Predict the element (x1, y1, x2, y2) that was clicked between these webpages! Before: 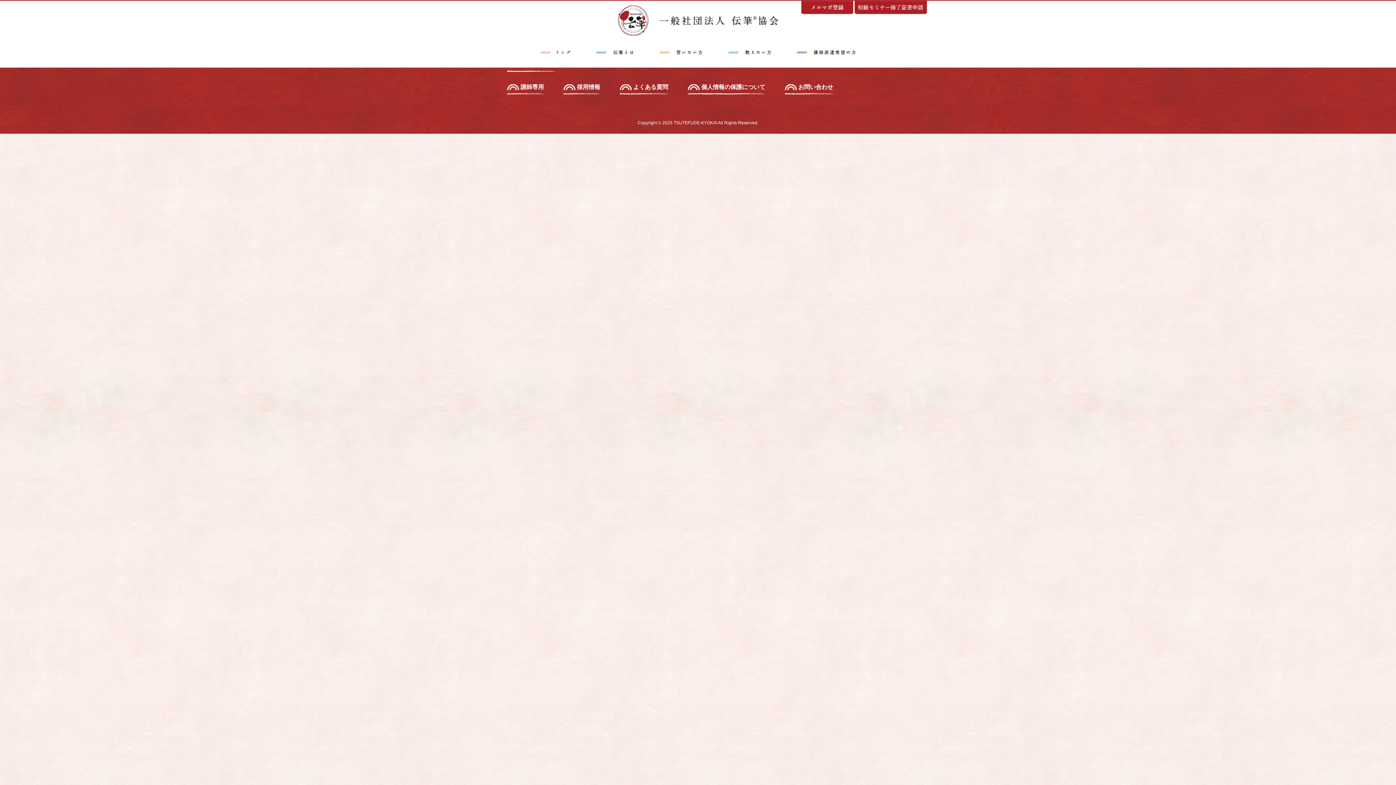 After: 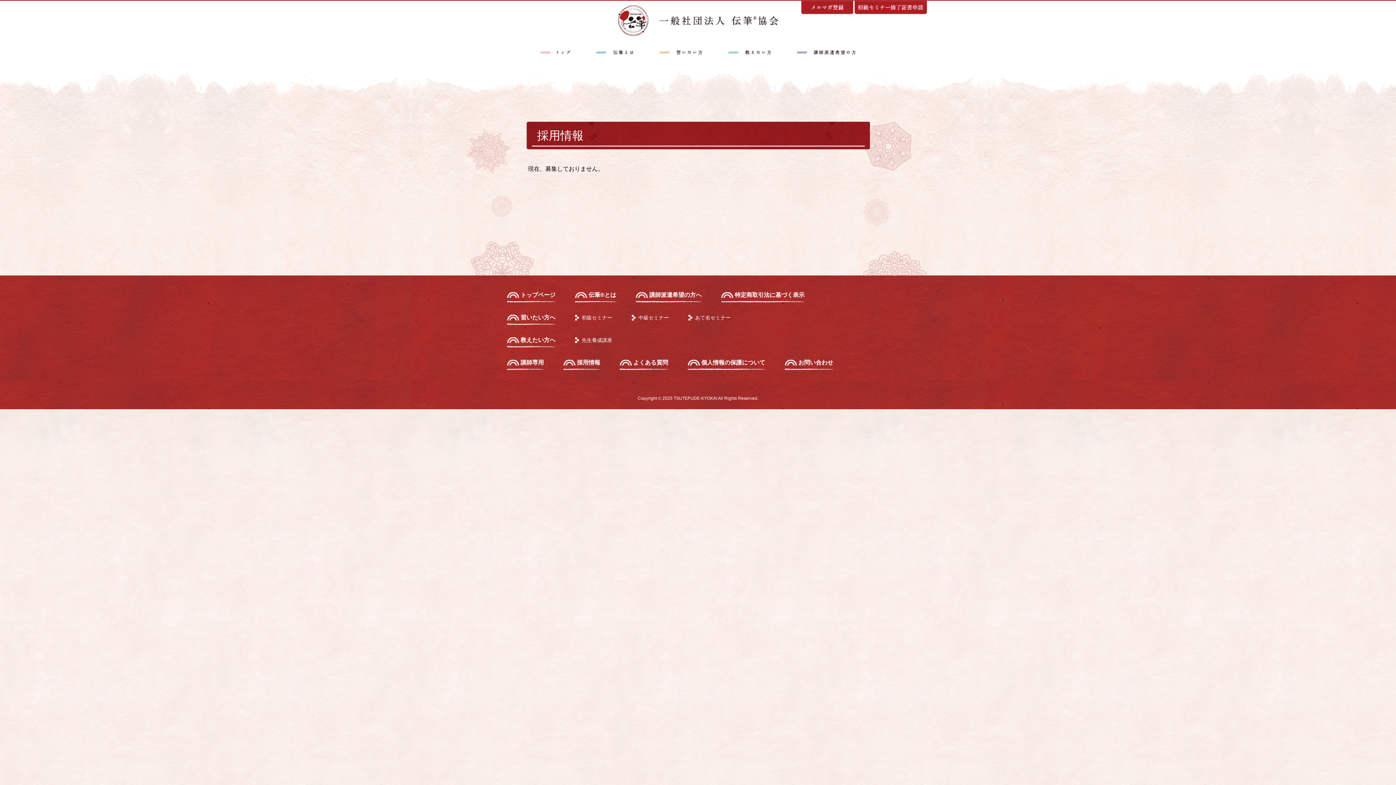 Action: label: 採用情報 bbox: (563, 84, 600, 94)